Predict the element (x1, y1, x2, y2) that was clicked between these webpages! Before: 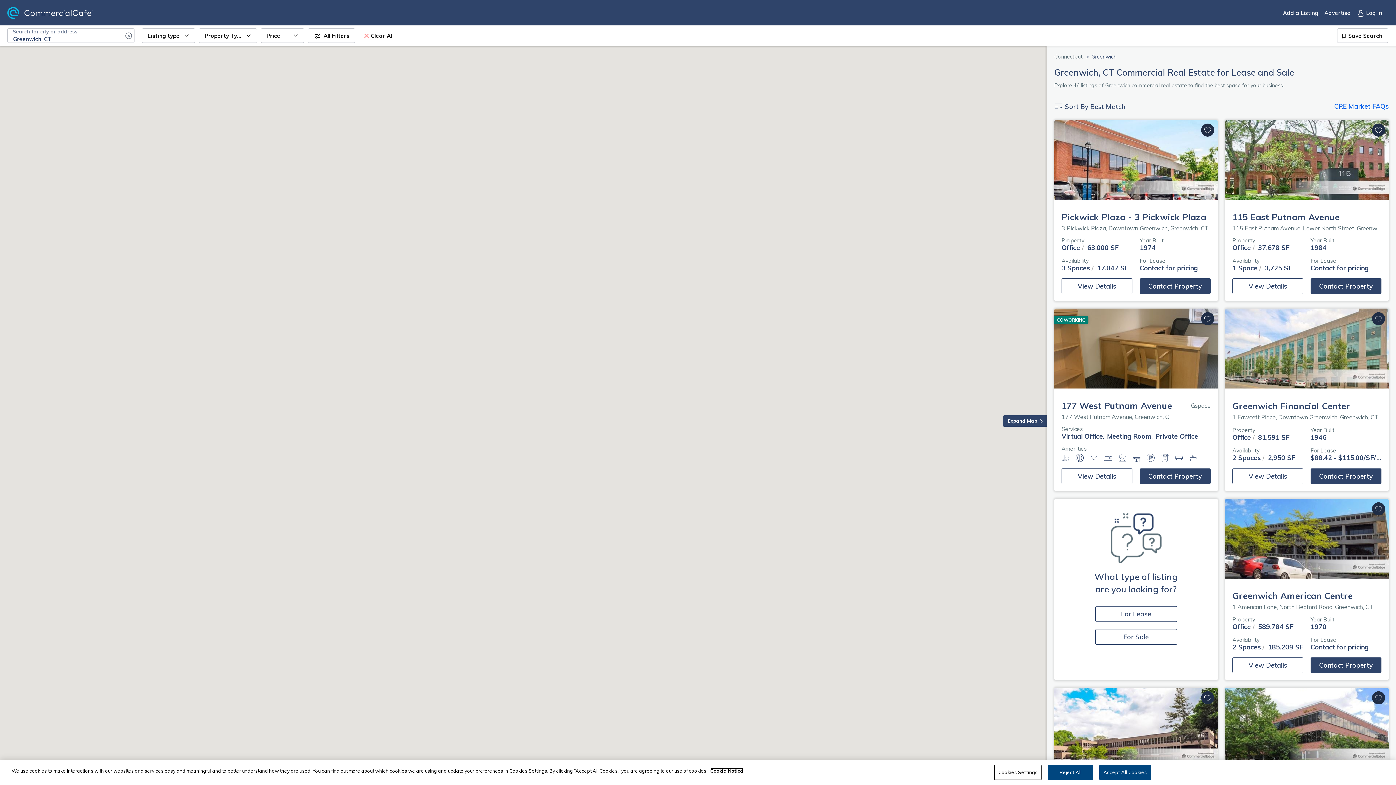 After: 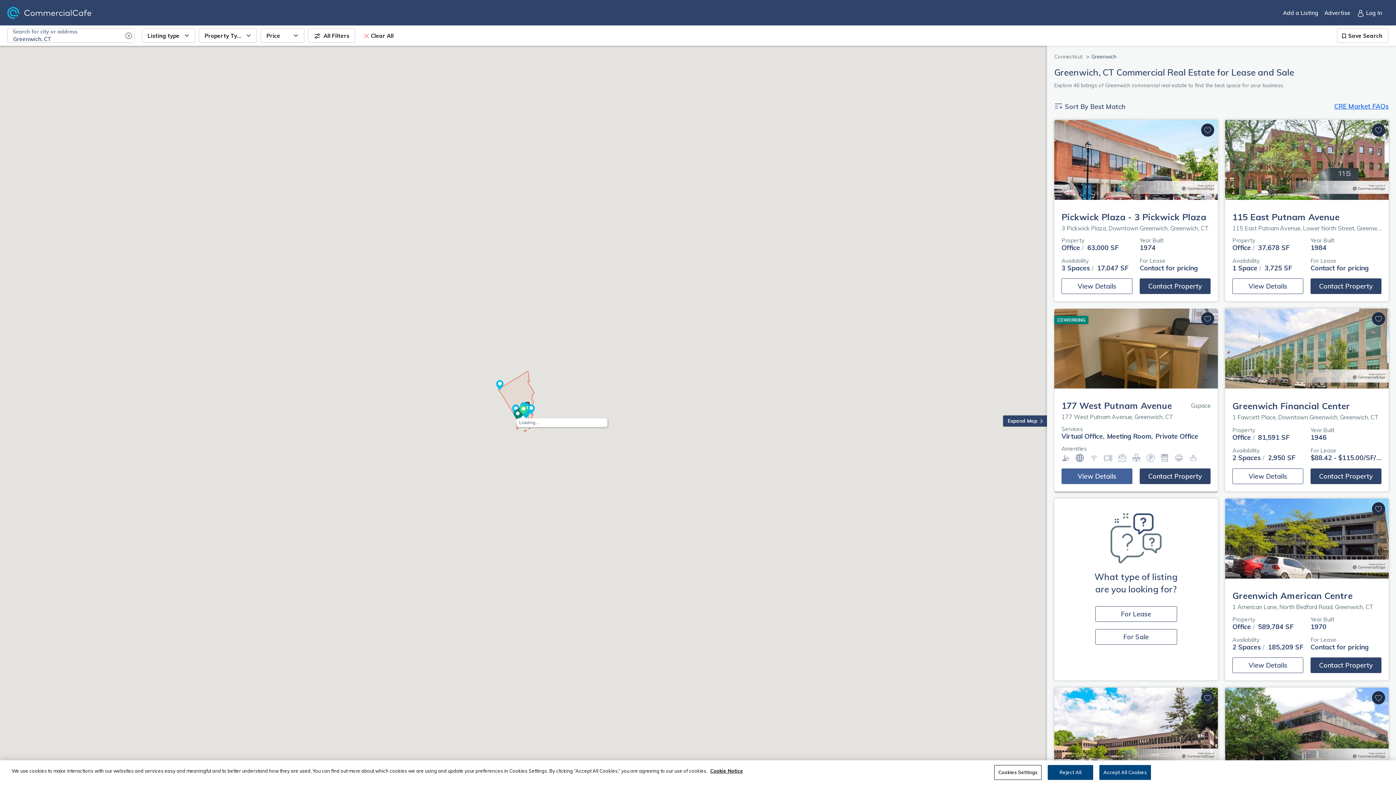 Action: label: View Details
(opens in new window) bbox: (1061, 468, 1132, 484)